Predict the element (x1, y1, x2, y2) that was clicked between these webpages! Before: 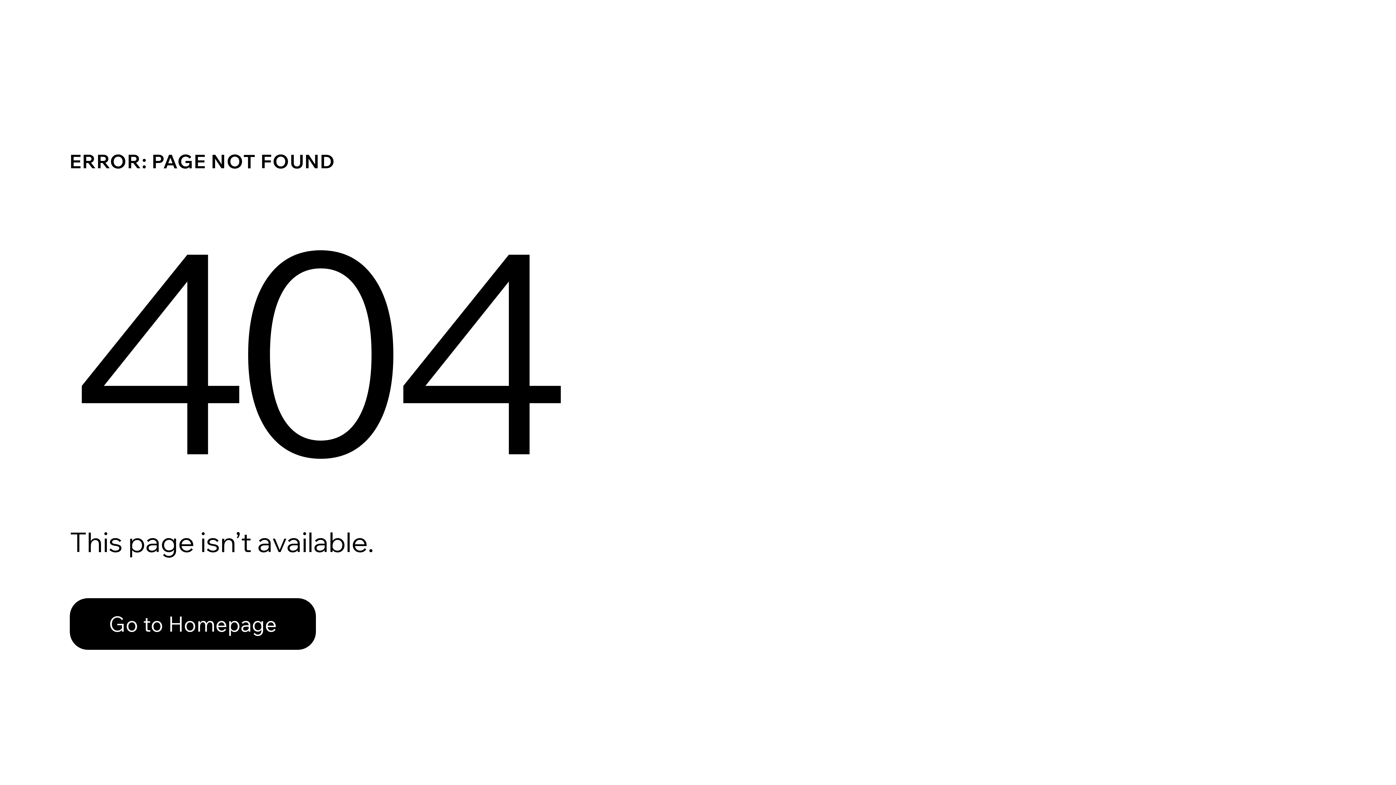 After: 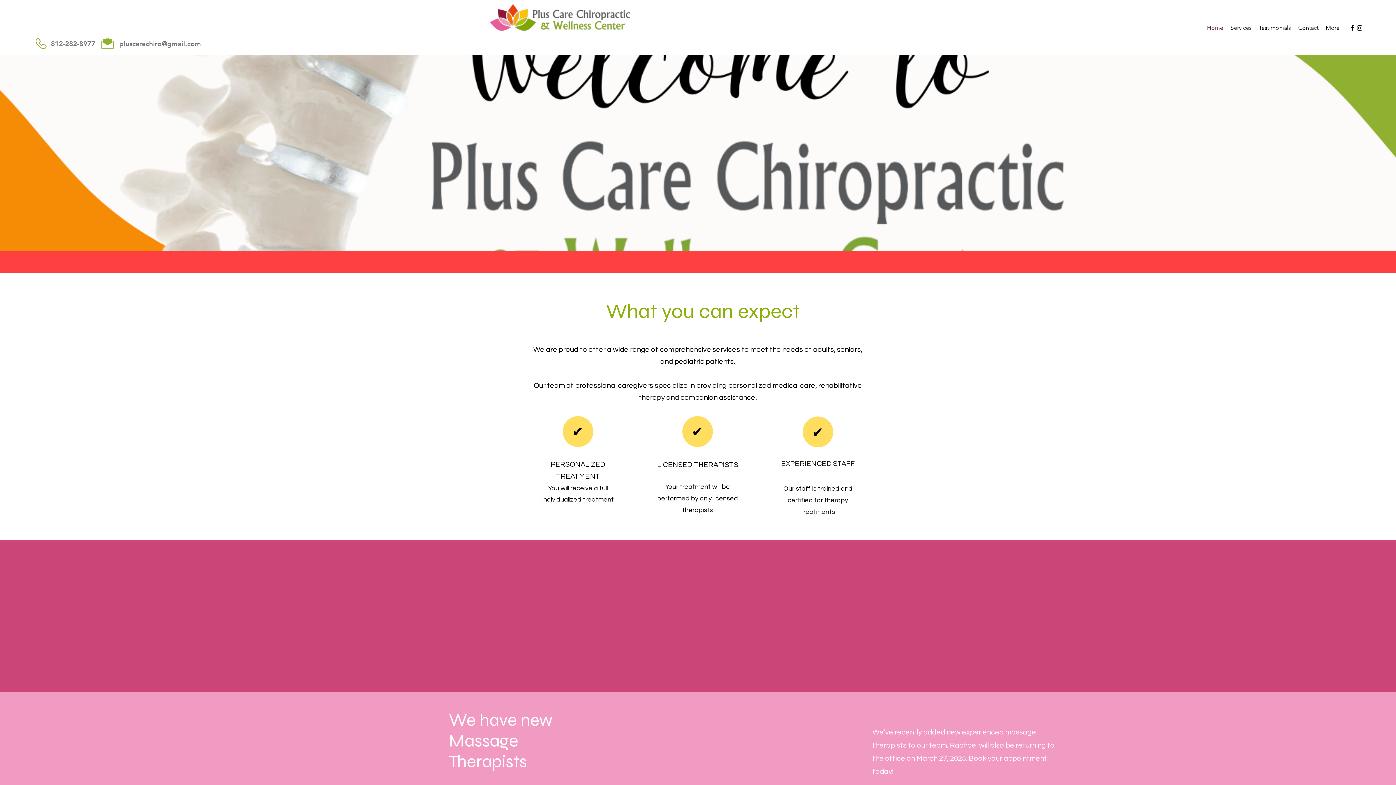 Action: bbox: (69, 582, 768, 659) label: Go to Homepage